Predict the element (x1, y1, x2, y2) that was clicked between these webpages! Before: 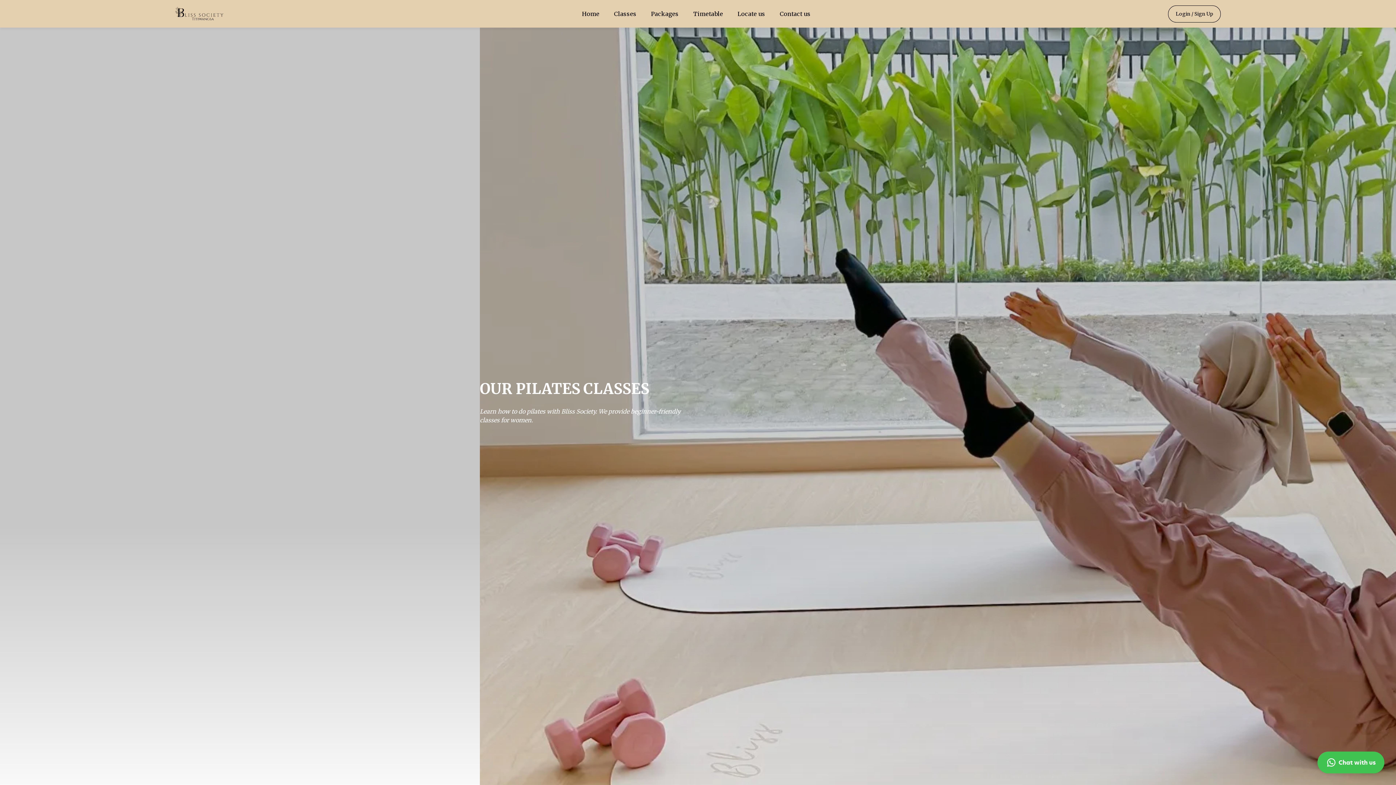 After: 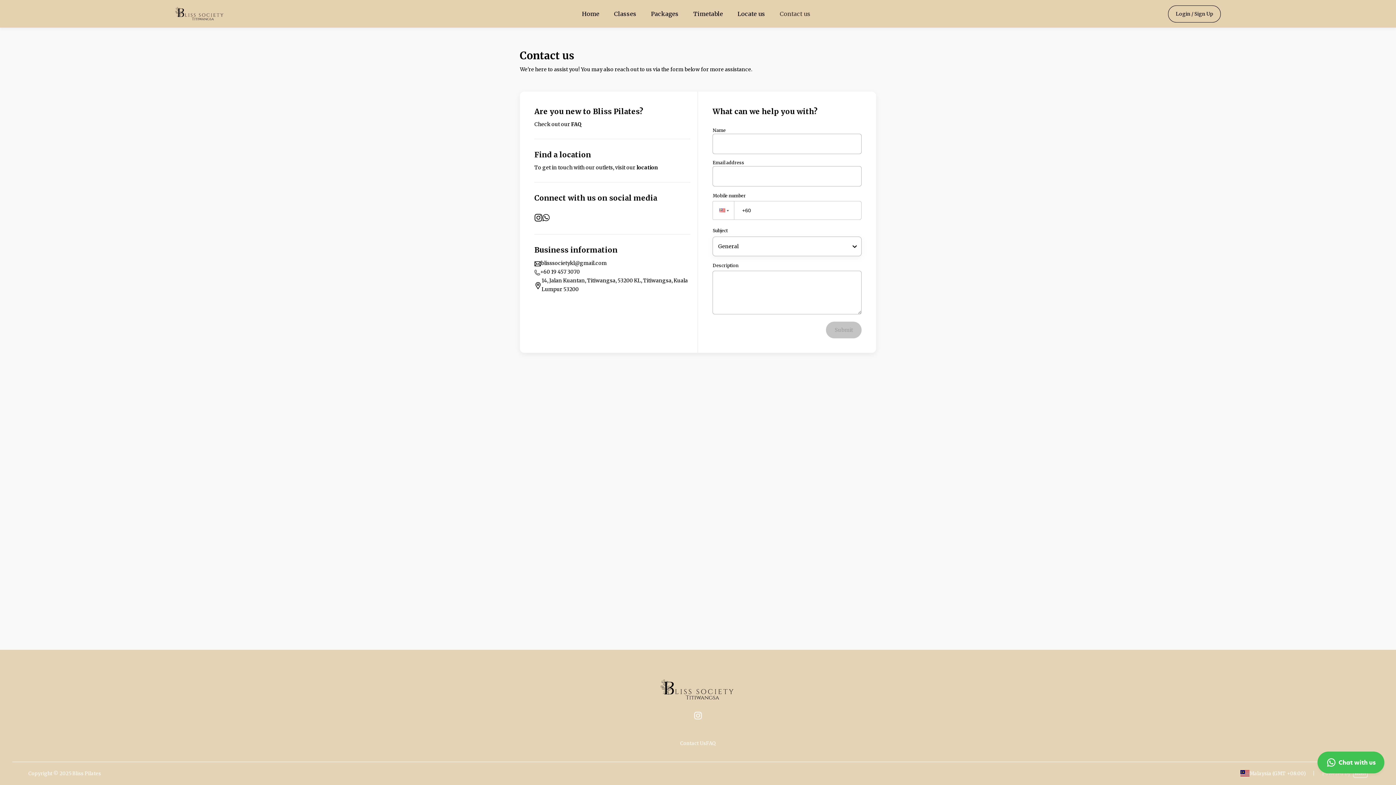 Action: bbox: (755, 10, 786, 17) label: Contact us